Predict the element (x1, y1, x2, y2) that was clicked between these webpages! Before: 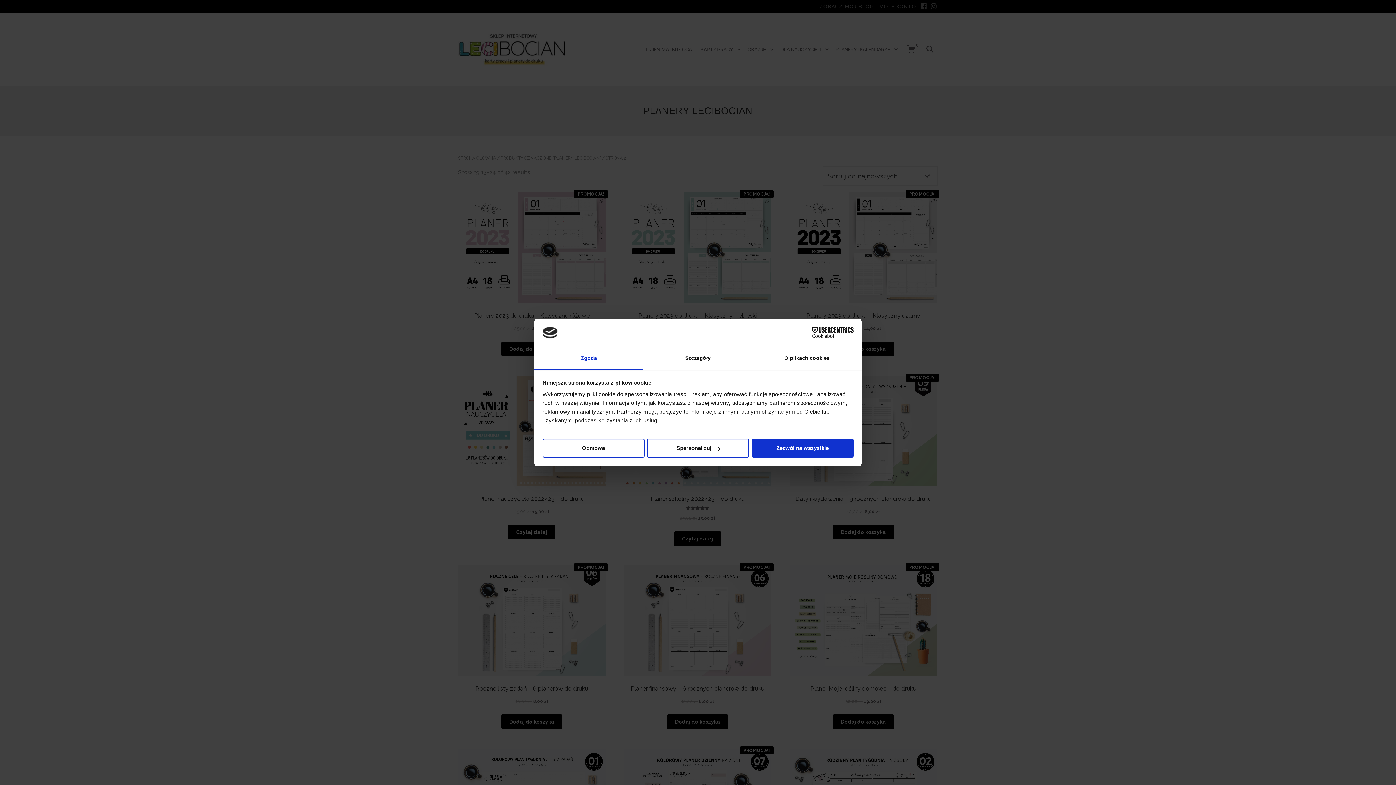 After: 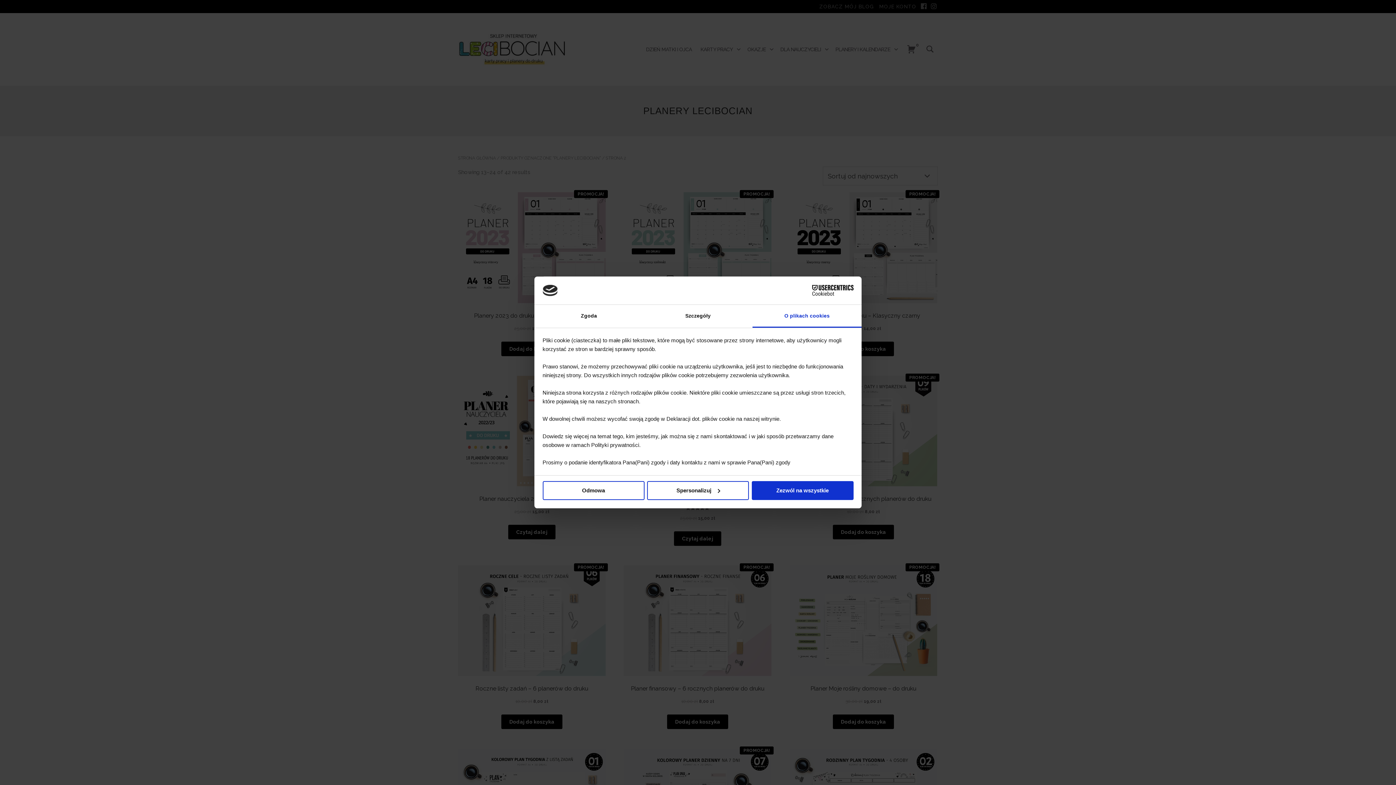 Action: label: O plikach cookies bbox: (752, 347, 861, 370)